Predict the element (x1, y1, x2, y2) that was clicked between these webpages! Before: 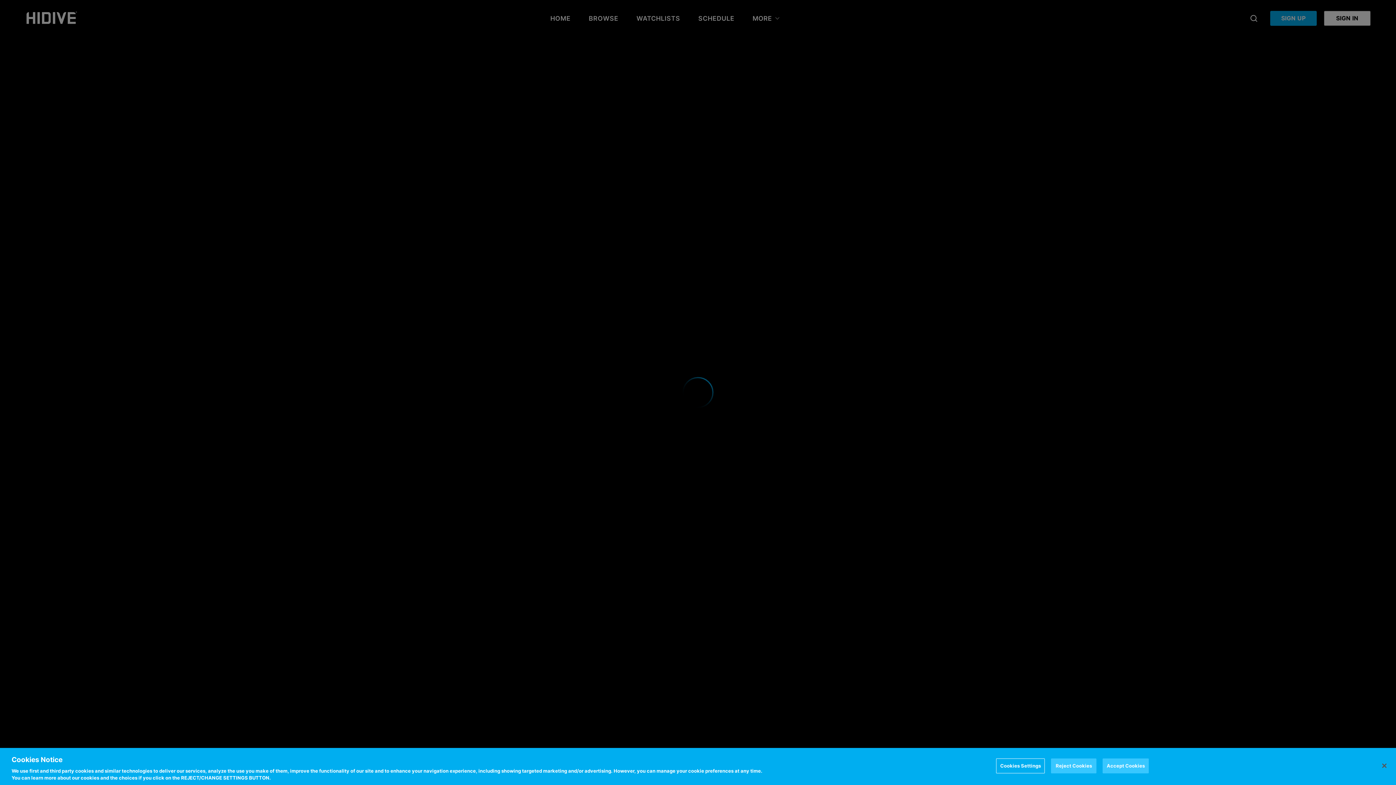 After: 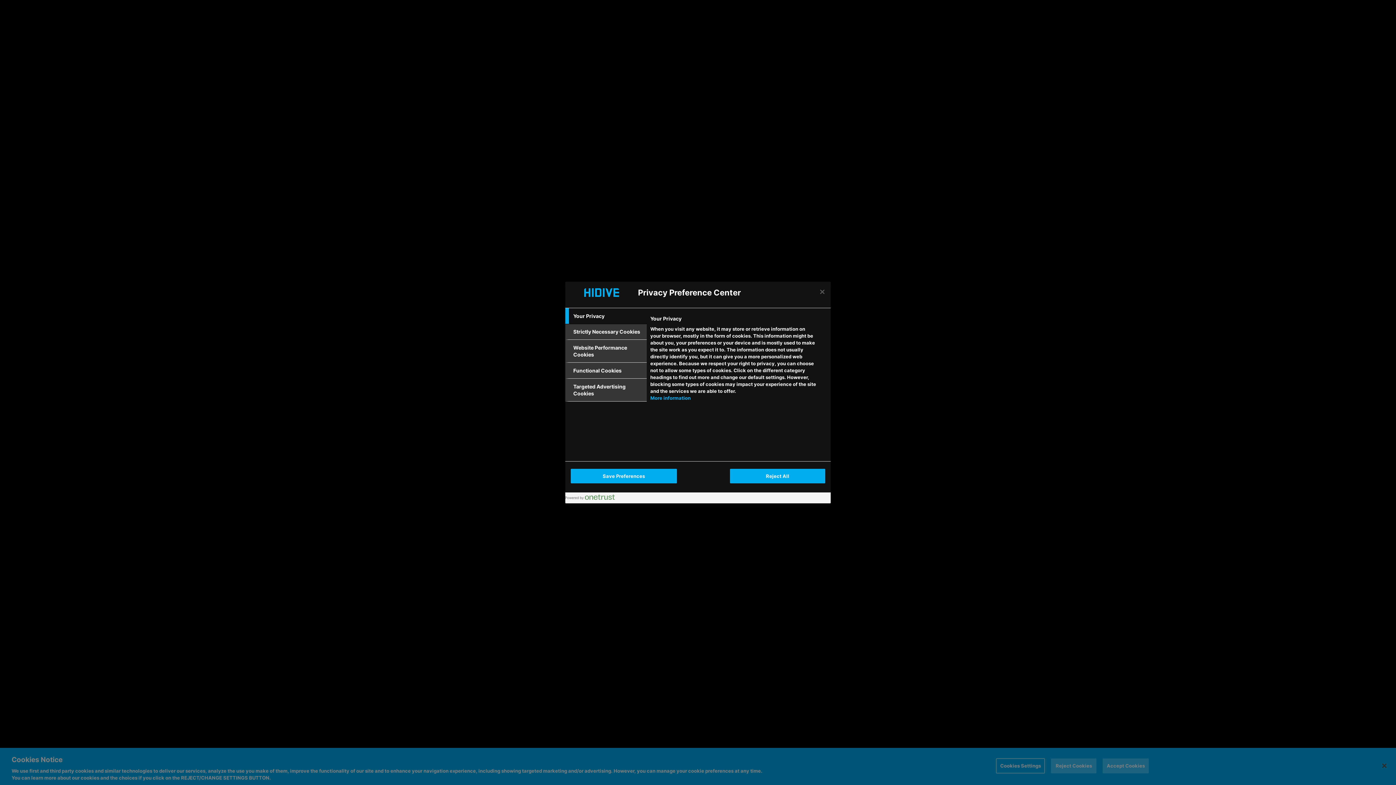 Action: bbox: (997, 758, 1044, 773) label: Cookies Settings